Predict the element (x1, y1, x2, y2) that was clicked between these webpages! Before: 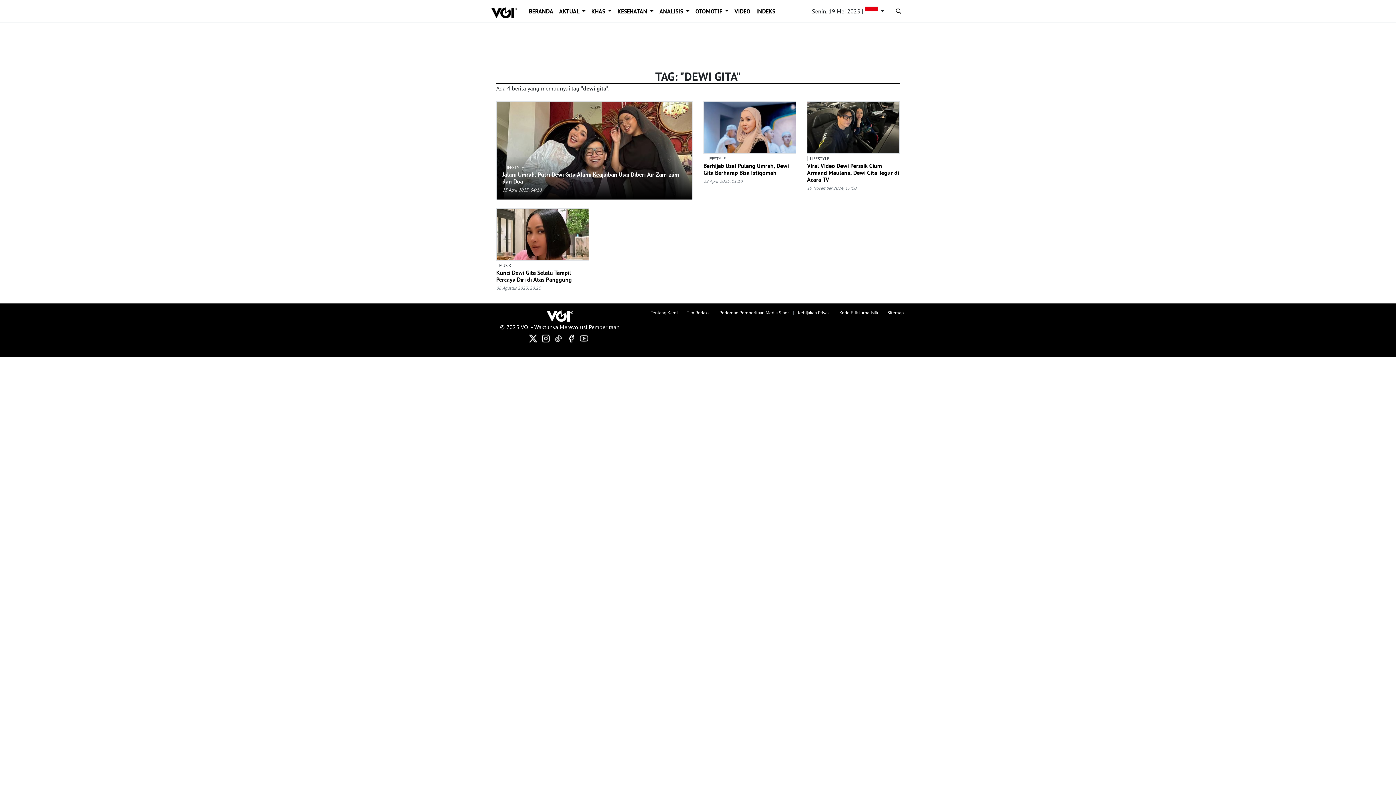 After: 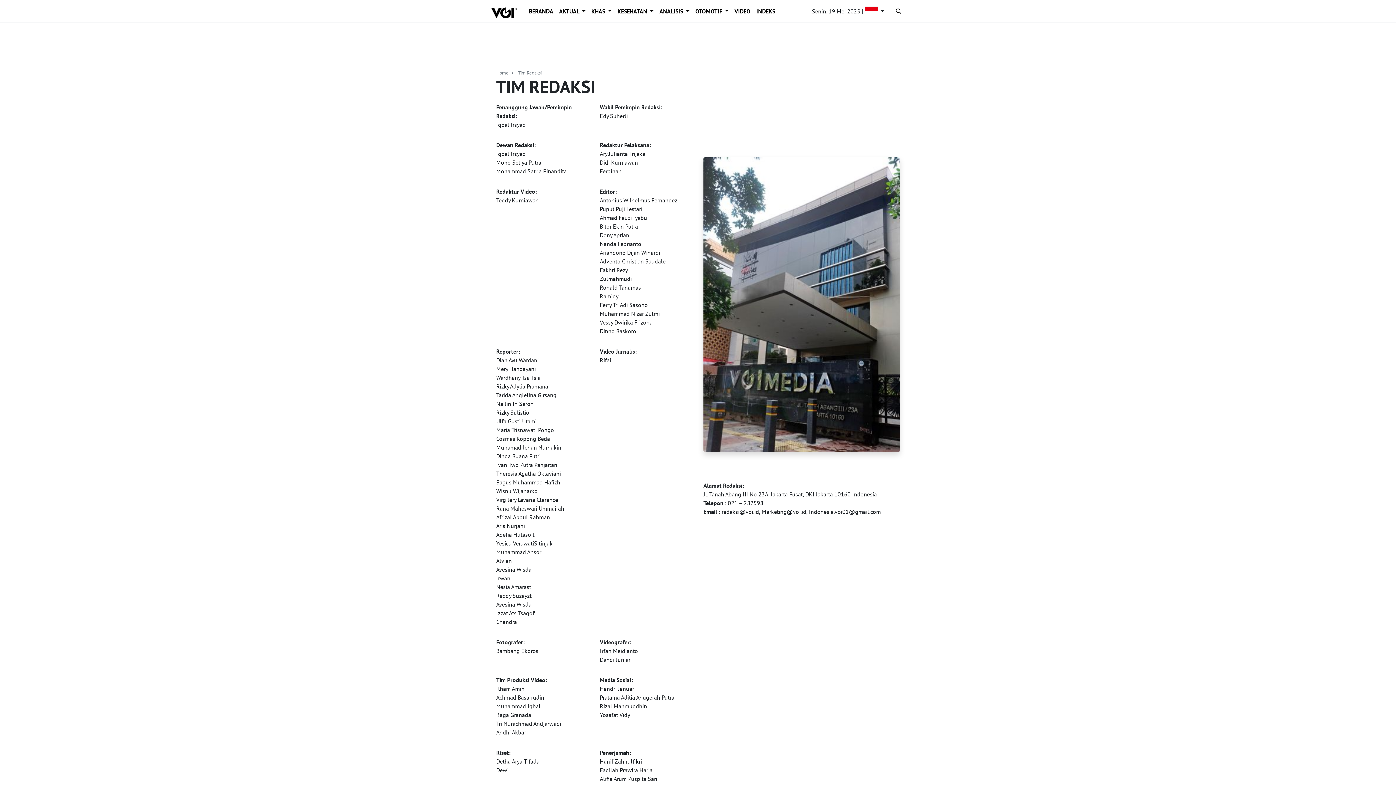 Action: bbox: (686, 309, 710, 316) label: Tim Redaksi